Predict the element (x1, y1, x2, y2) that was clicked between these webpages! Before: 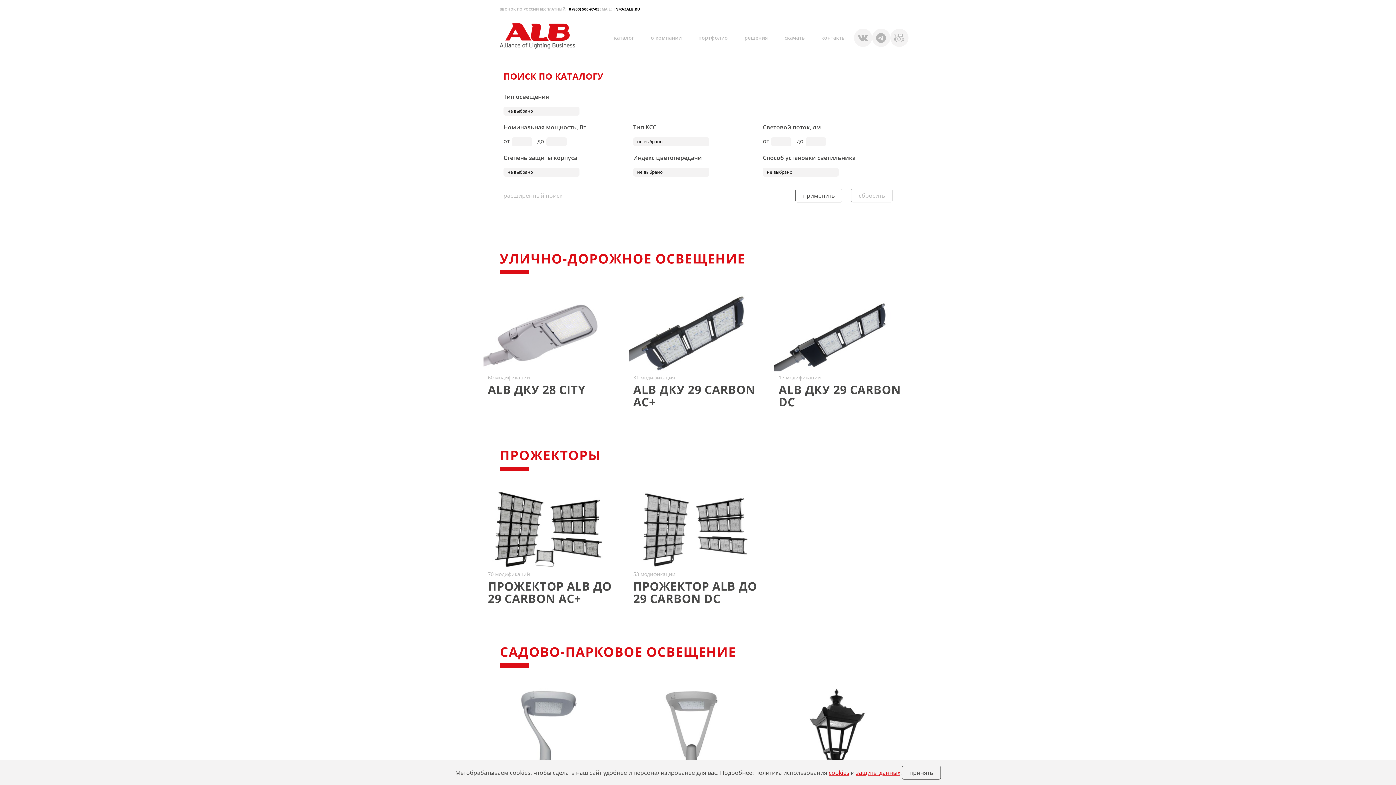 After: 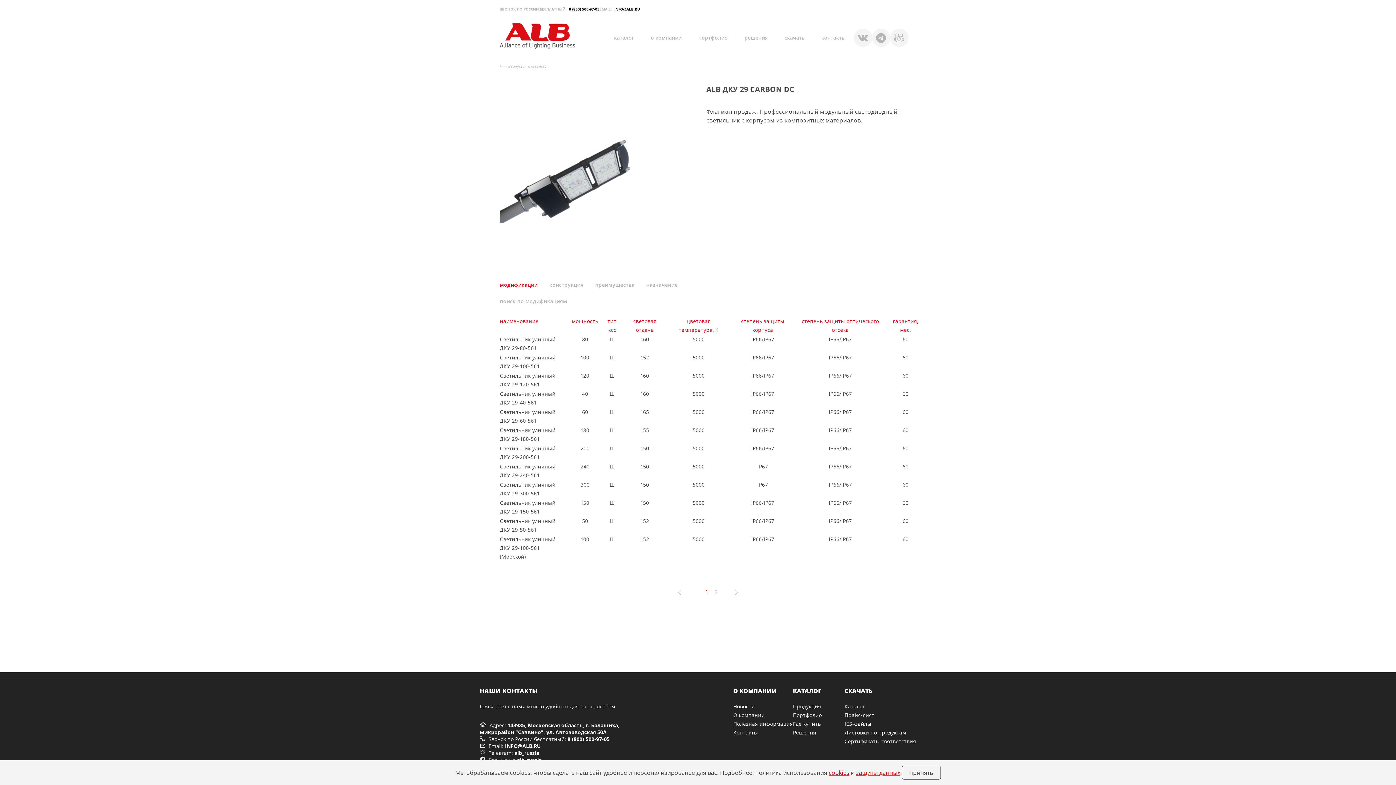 Action: label: 17 модификаций
ALB ДКУ 29 CARBON DC bbox: (774, 290, 912, 417)